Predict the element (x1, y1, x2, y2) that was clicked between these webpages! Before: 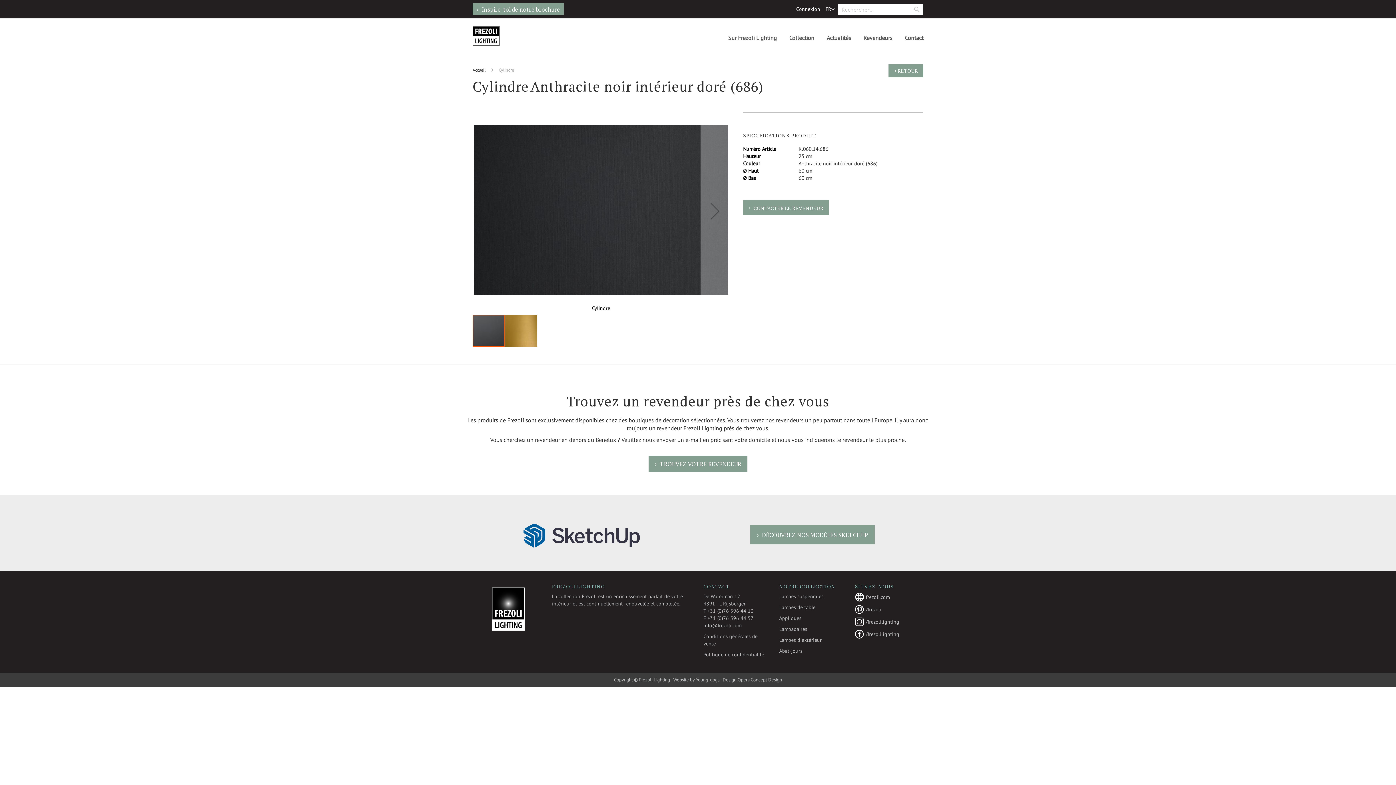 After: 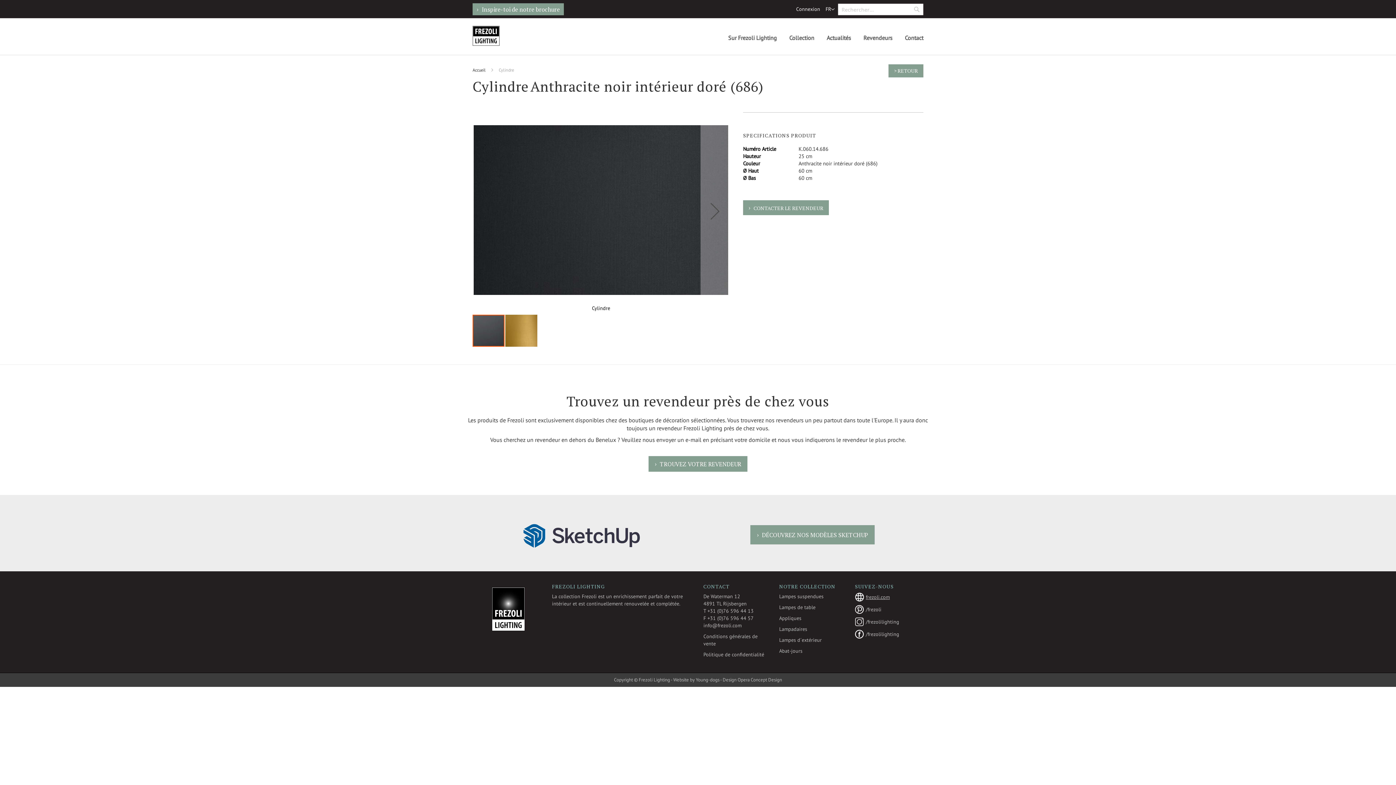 Action: bbox: (855, 593, 919, 601) label: frezoli.com